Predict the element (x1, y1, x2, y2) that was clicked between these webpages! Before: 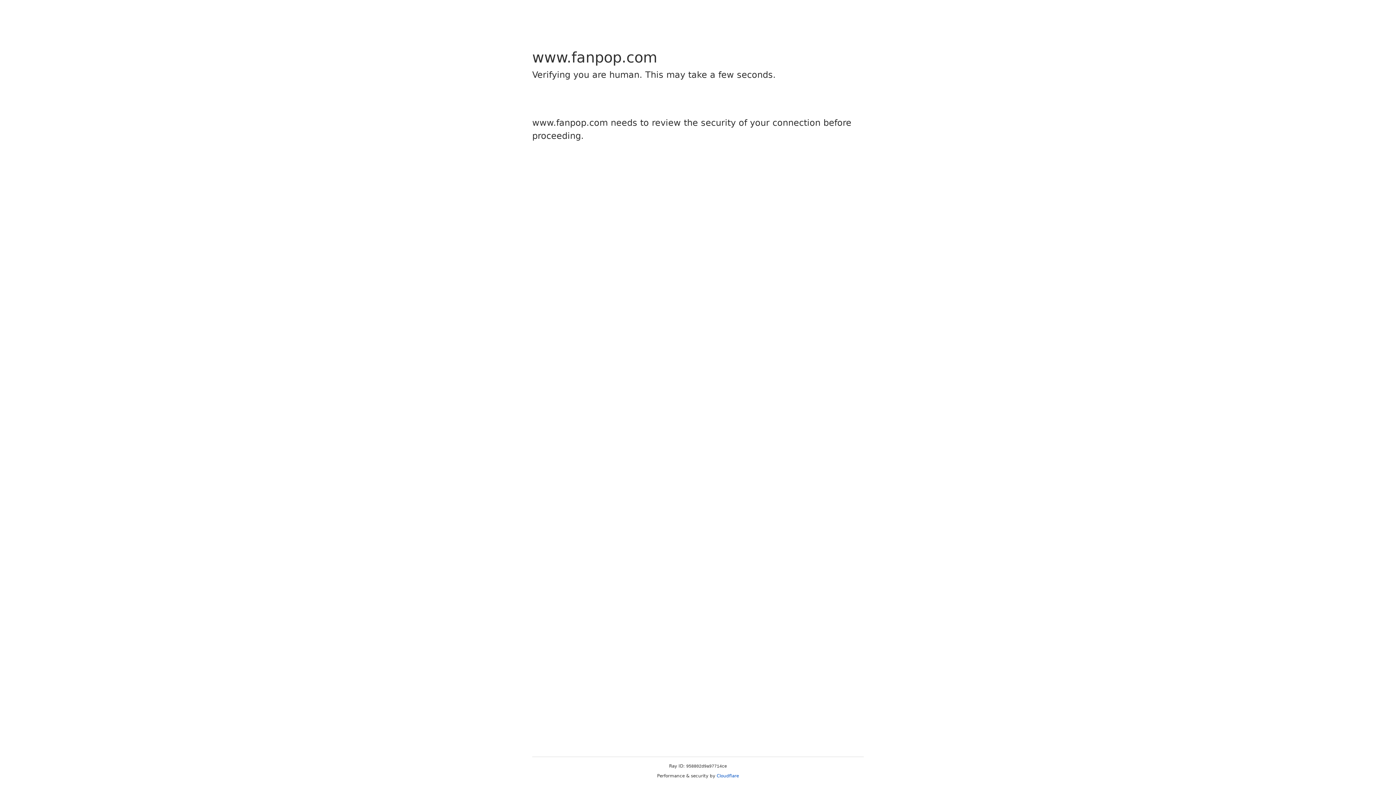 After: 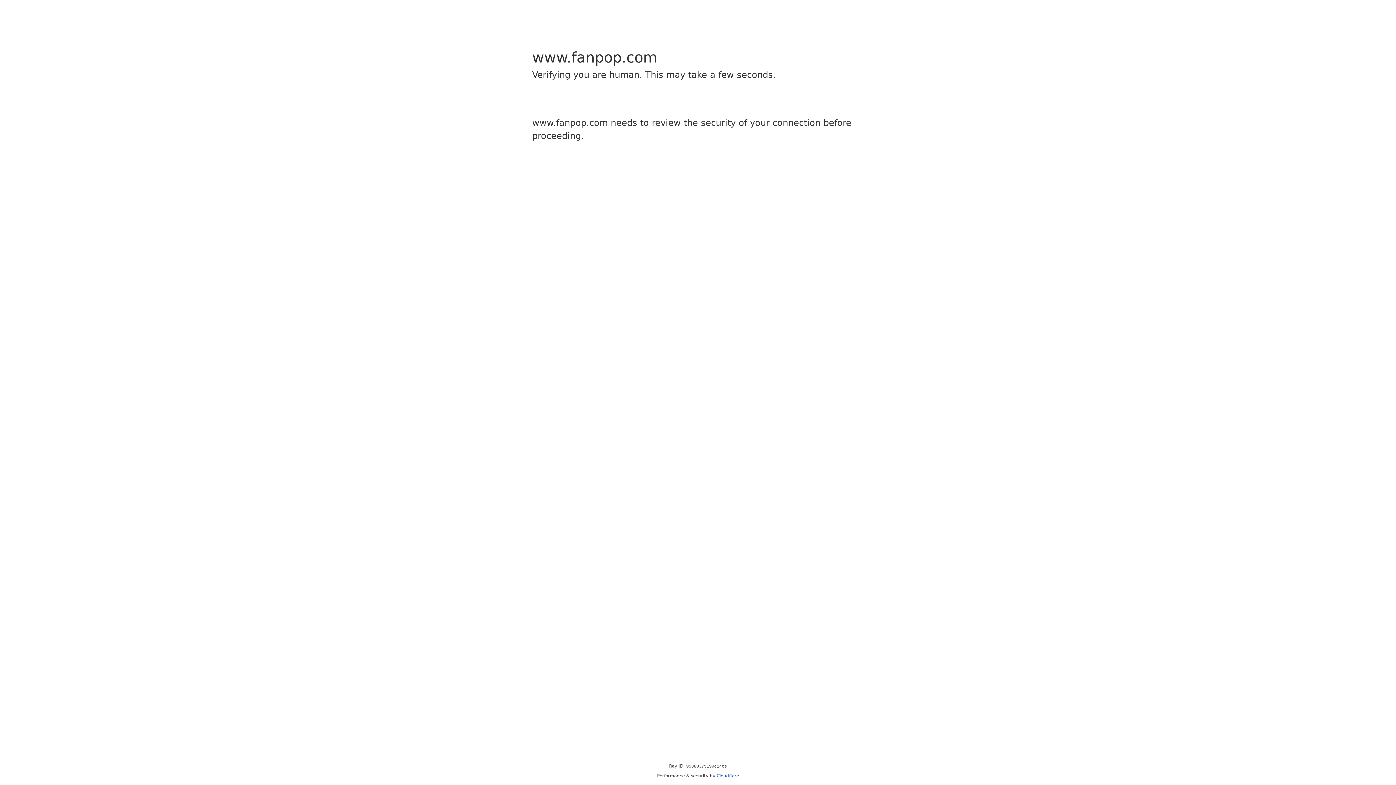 Action: label: Cloudflare bbox: (716, 773, 739, 778)